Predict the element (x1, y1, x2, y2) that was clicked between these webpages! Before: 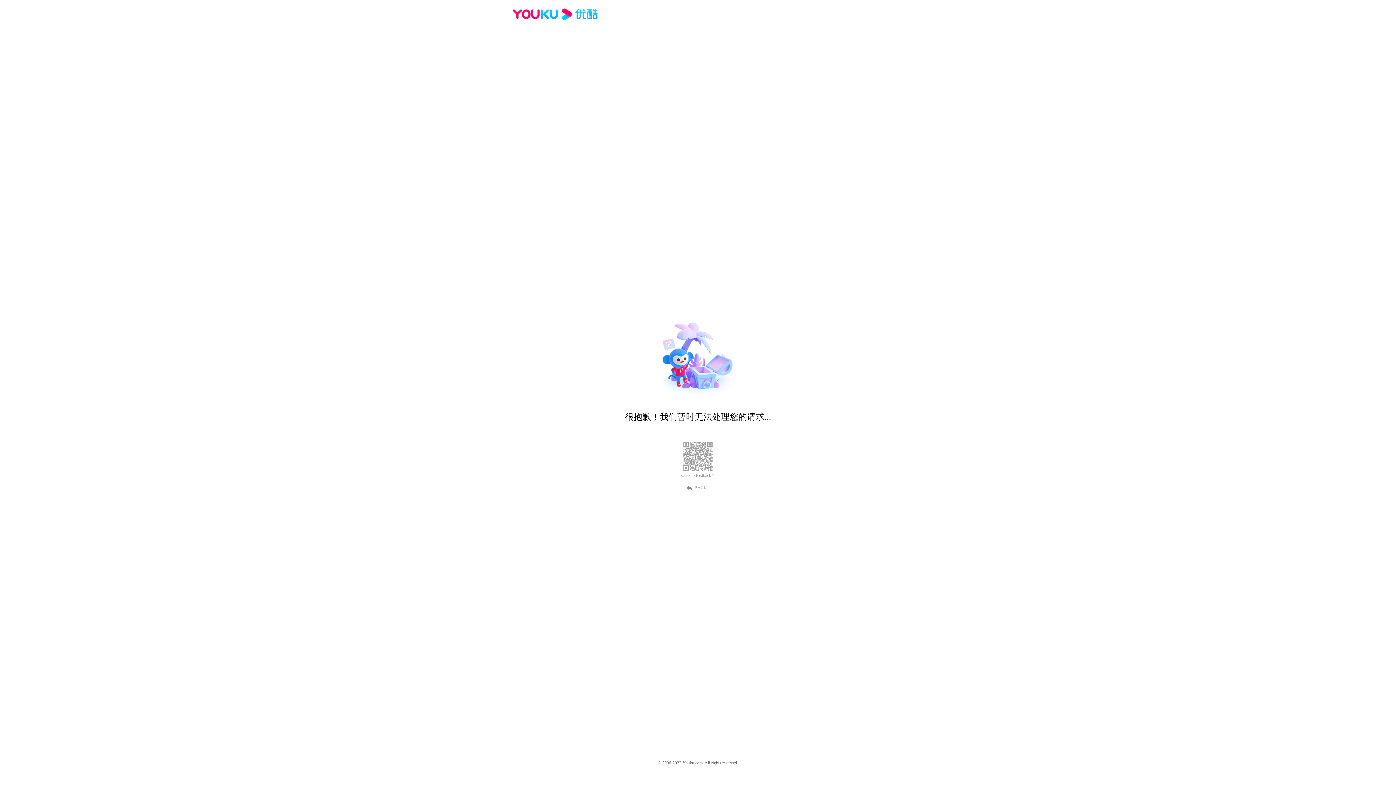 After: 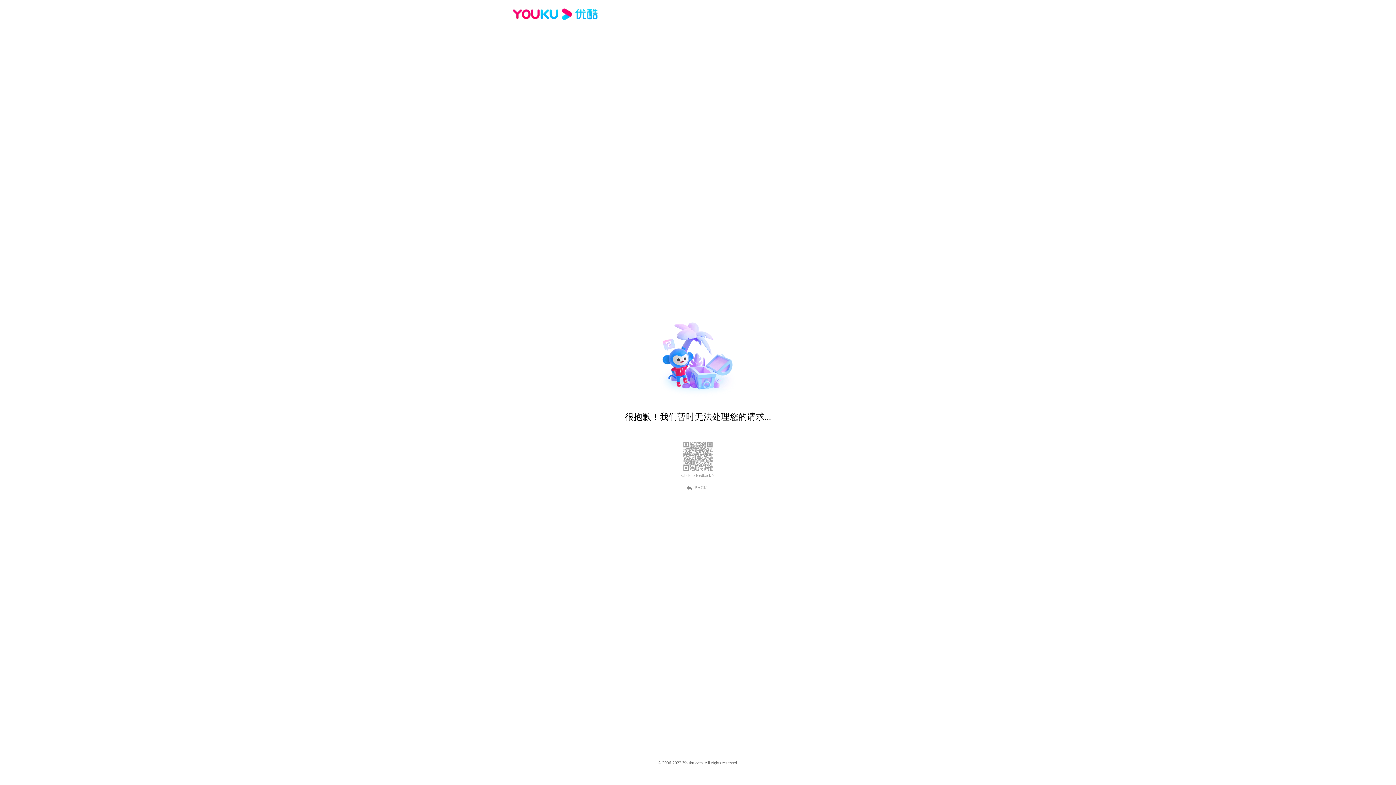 Action: bbox: (681, 473, 714, 478) label: Click to feedback >